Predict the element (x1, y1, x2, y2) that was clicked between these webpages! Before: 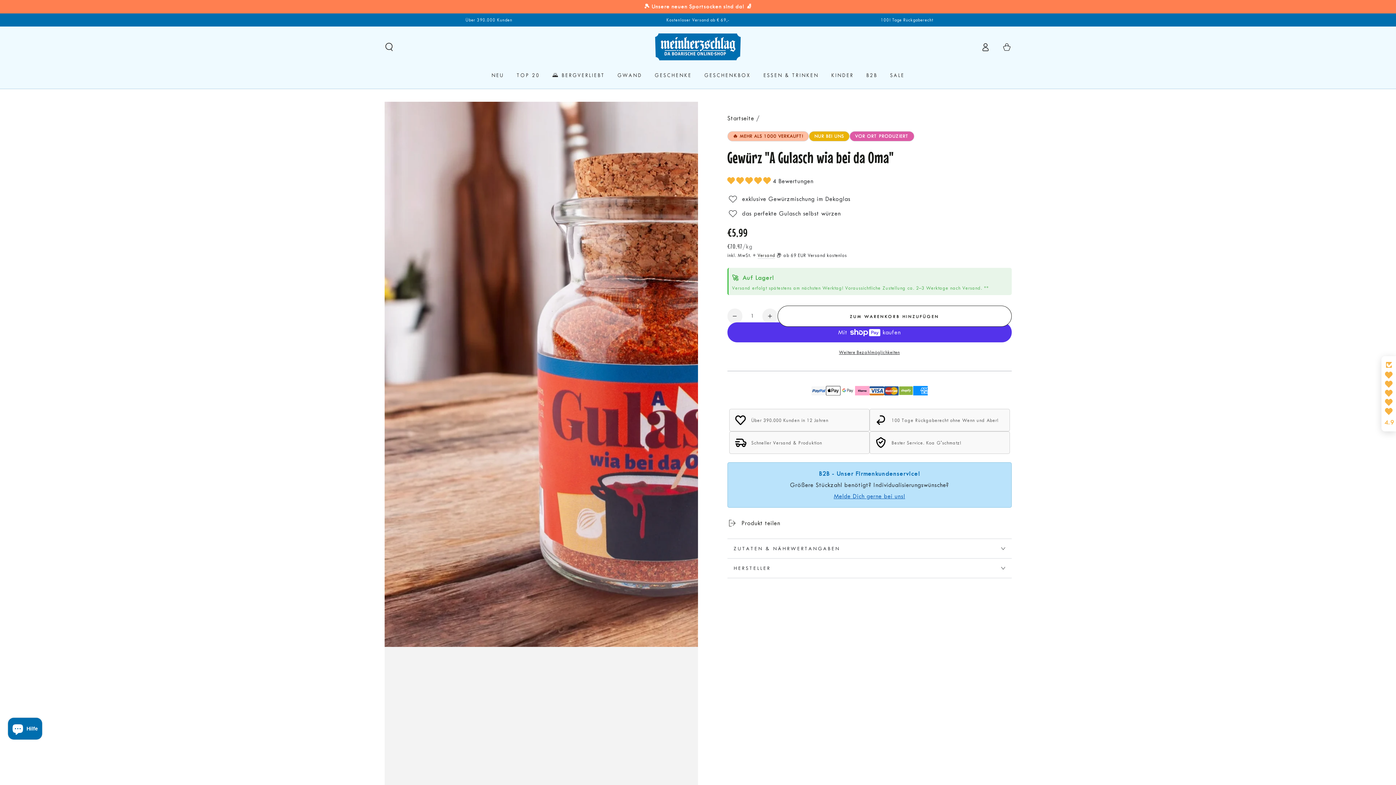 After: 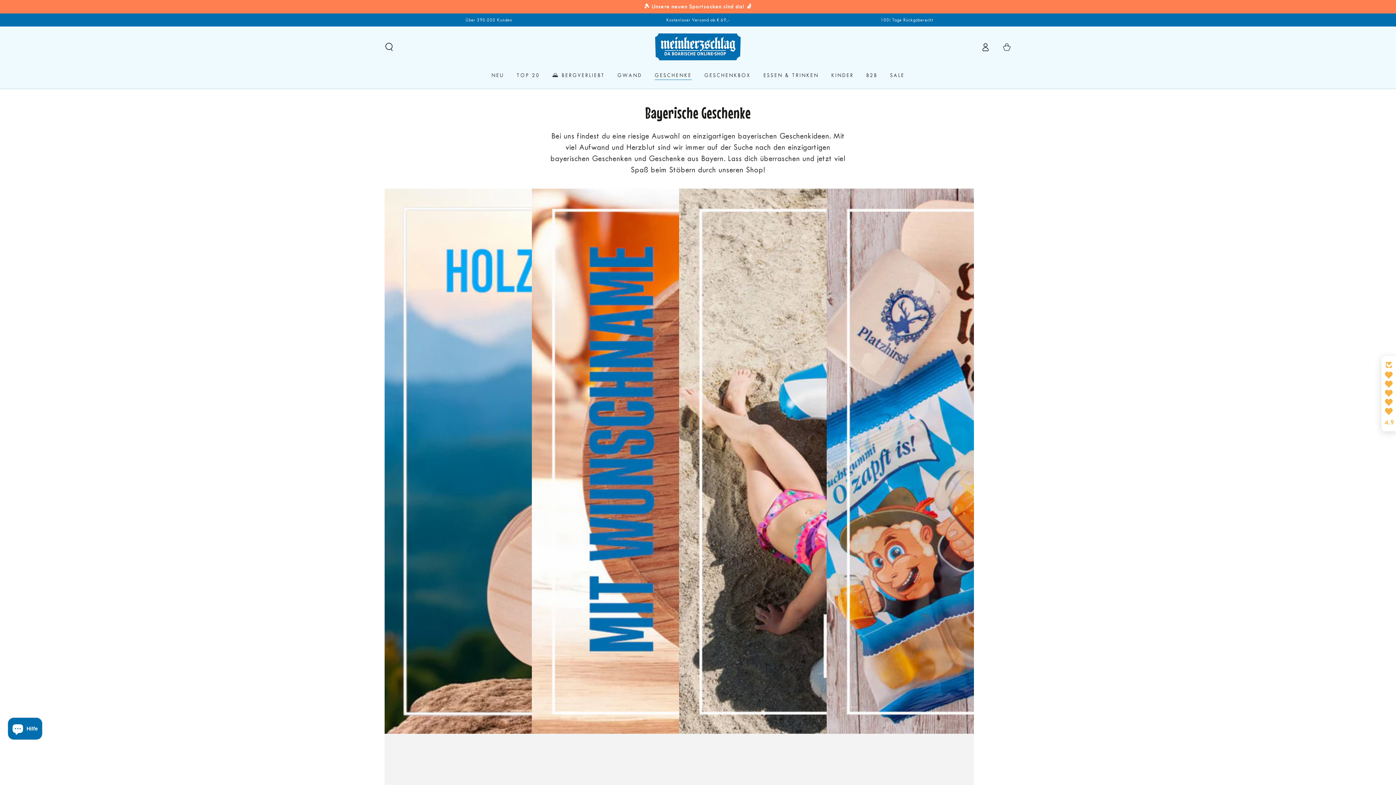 Action: label: GESCHENKE bbox: (648, 65, 698, 84)